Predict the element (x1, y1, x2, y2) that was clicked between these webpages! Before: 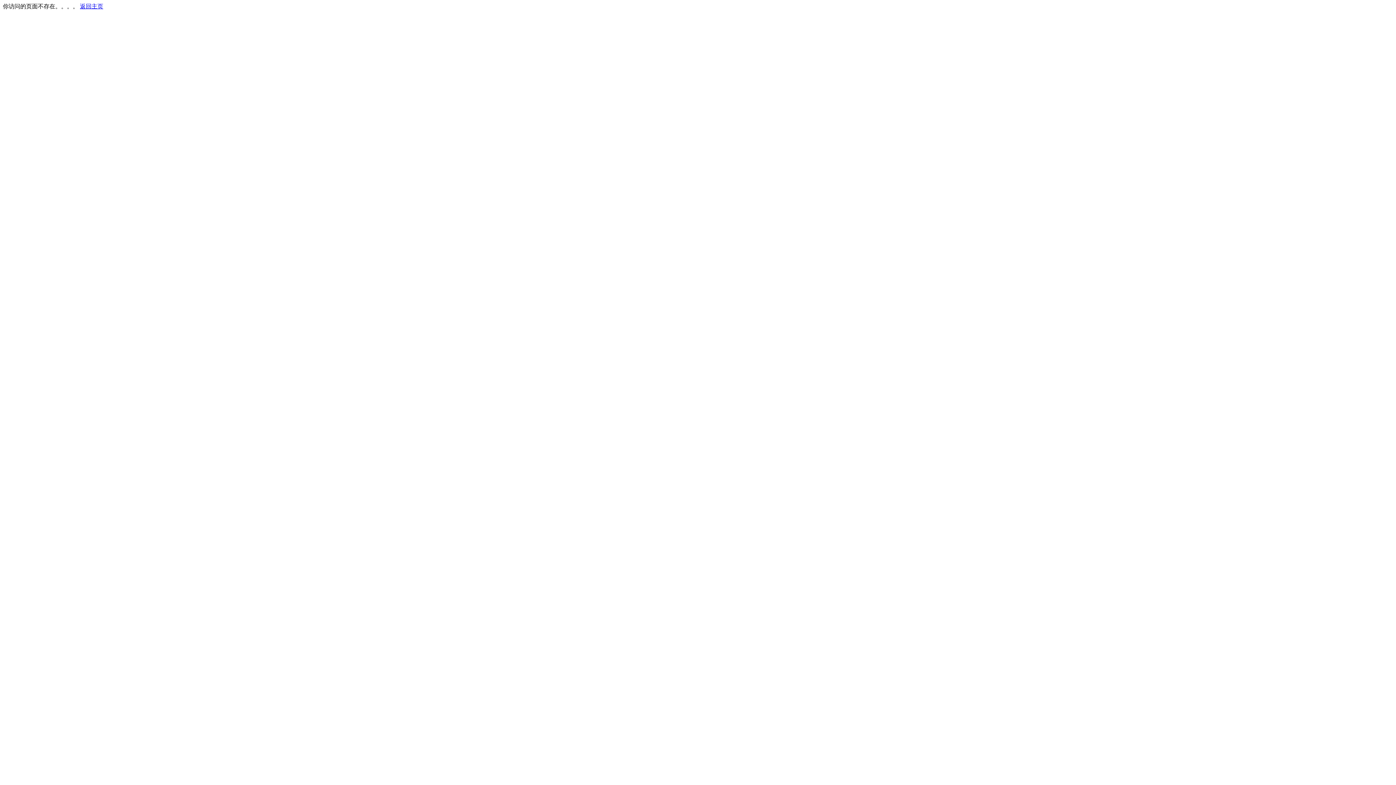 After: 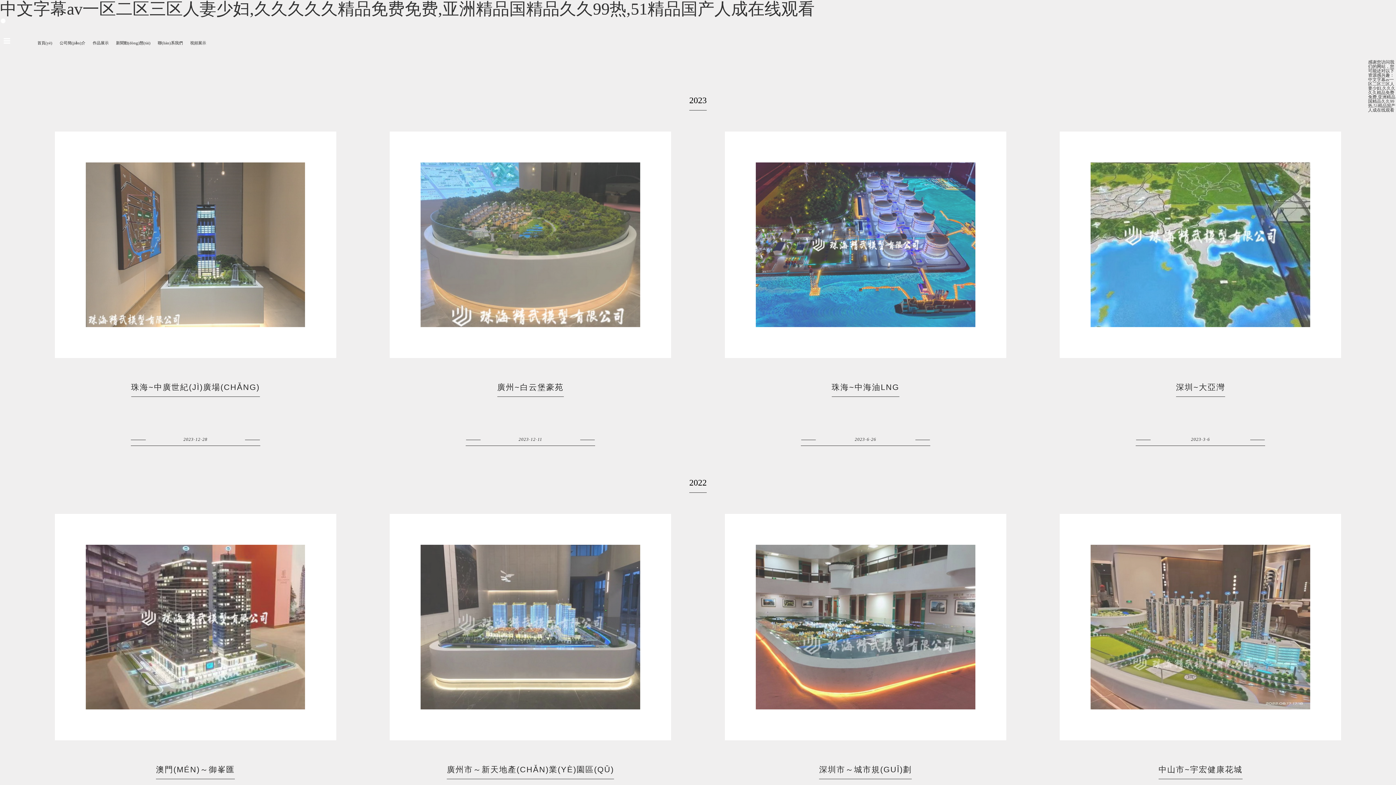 Action: bbox: (80, 3, 103, 9) label: 返回主页